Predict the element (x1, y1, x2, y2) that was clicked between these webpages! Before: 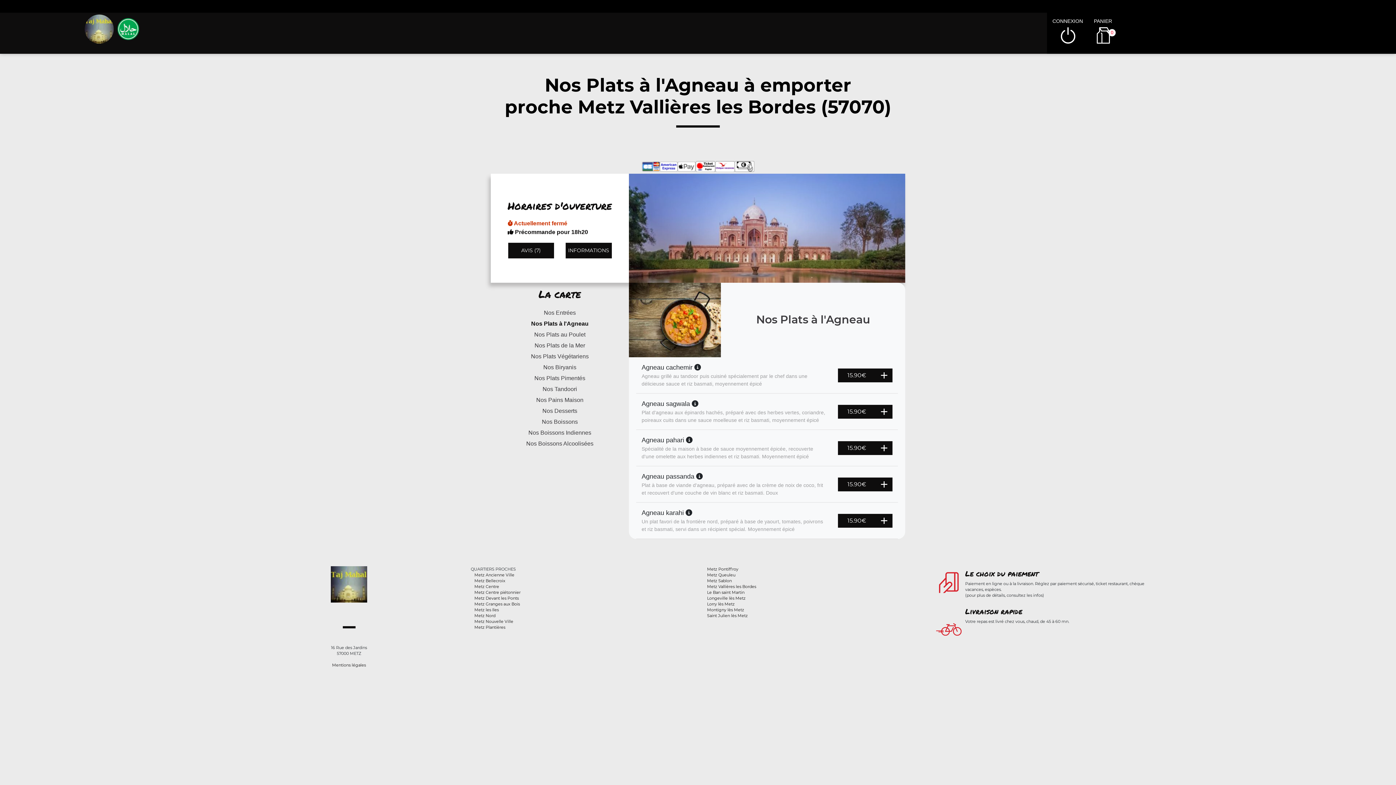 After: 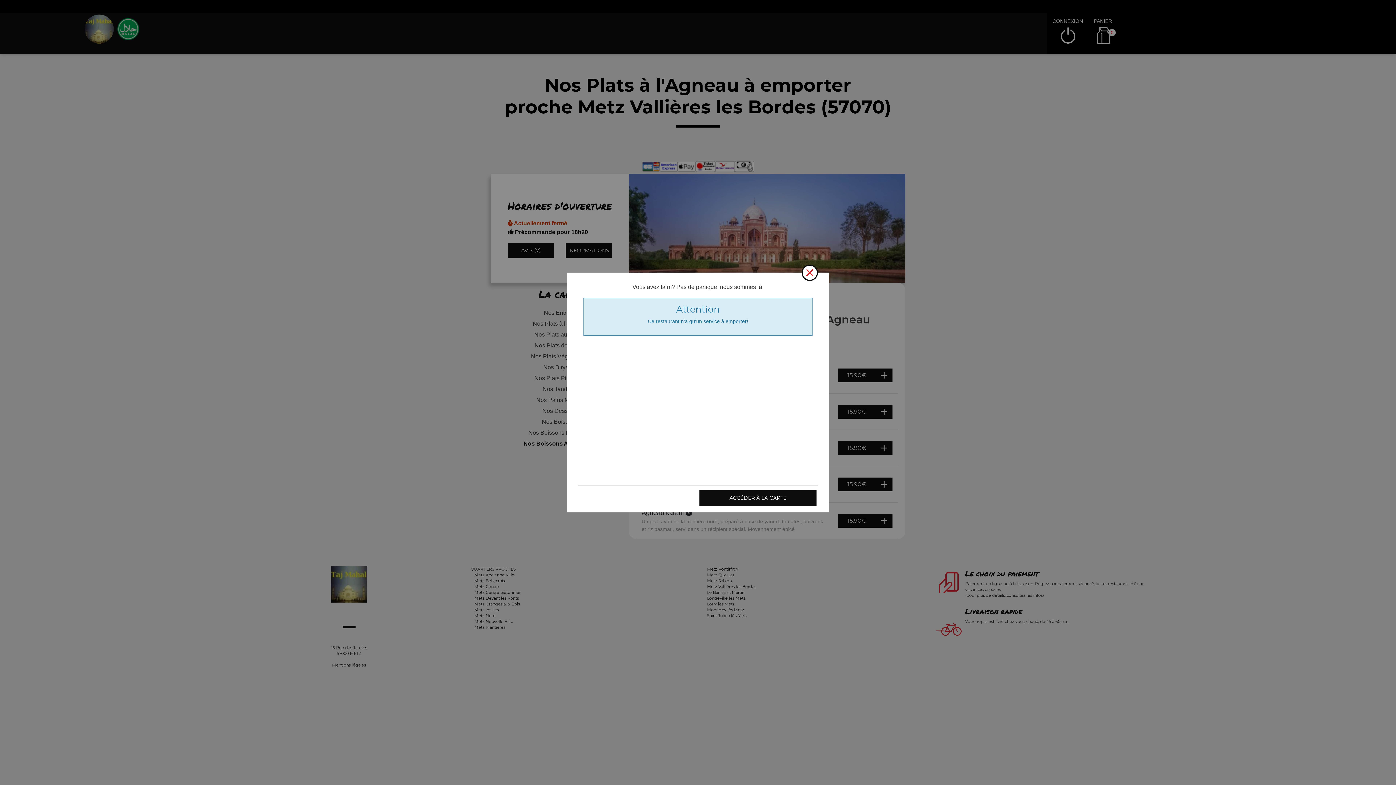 Action: bbox: (490, 438, 629, 449) label: Nos Boissons Alcoolisées